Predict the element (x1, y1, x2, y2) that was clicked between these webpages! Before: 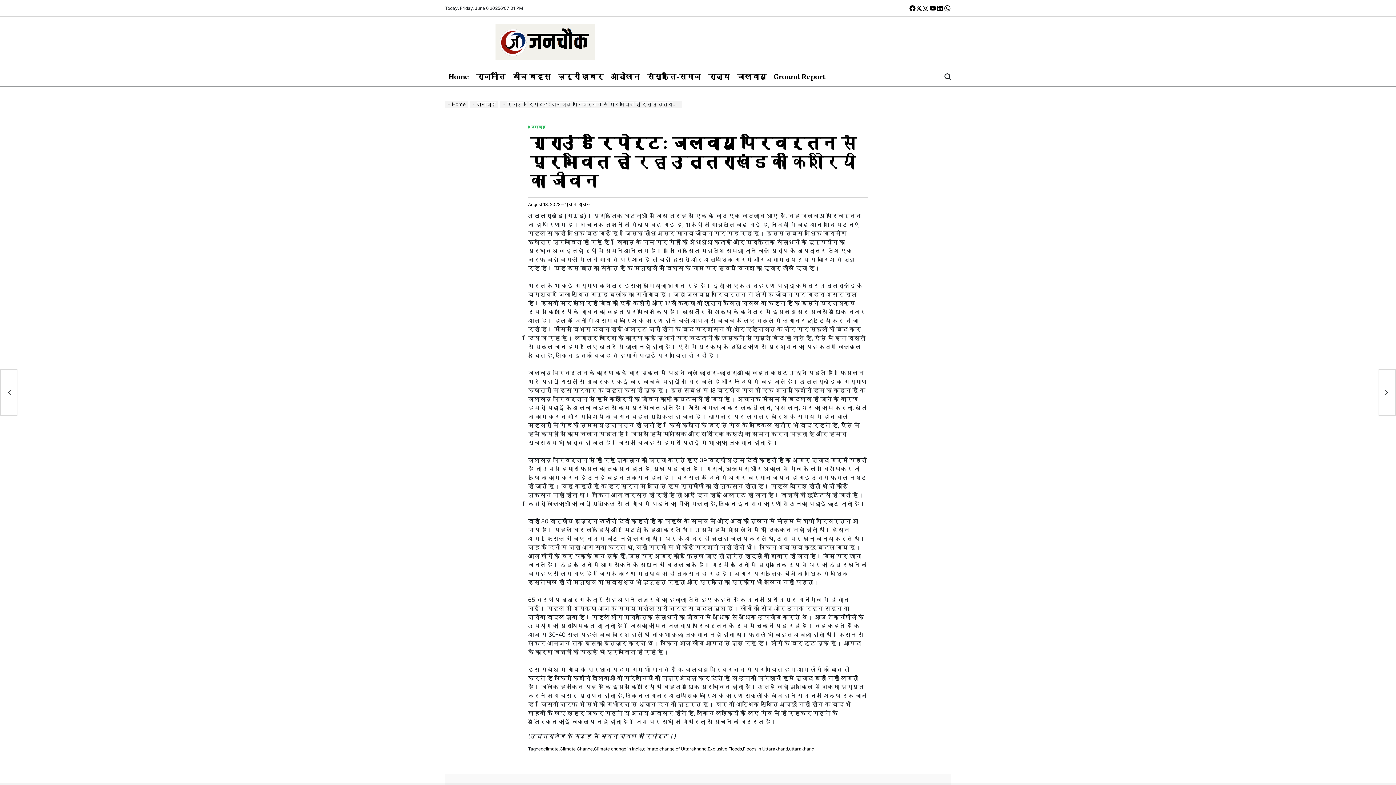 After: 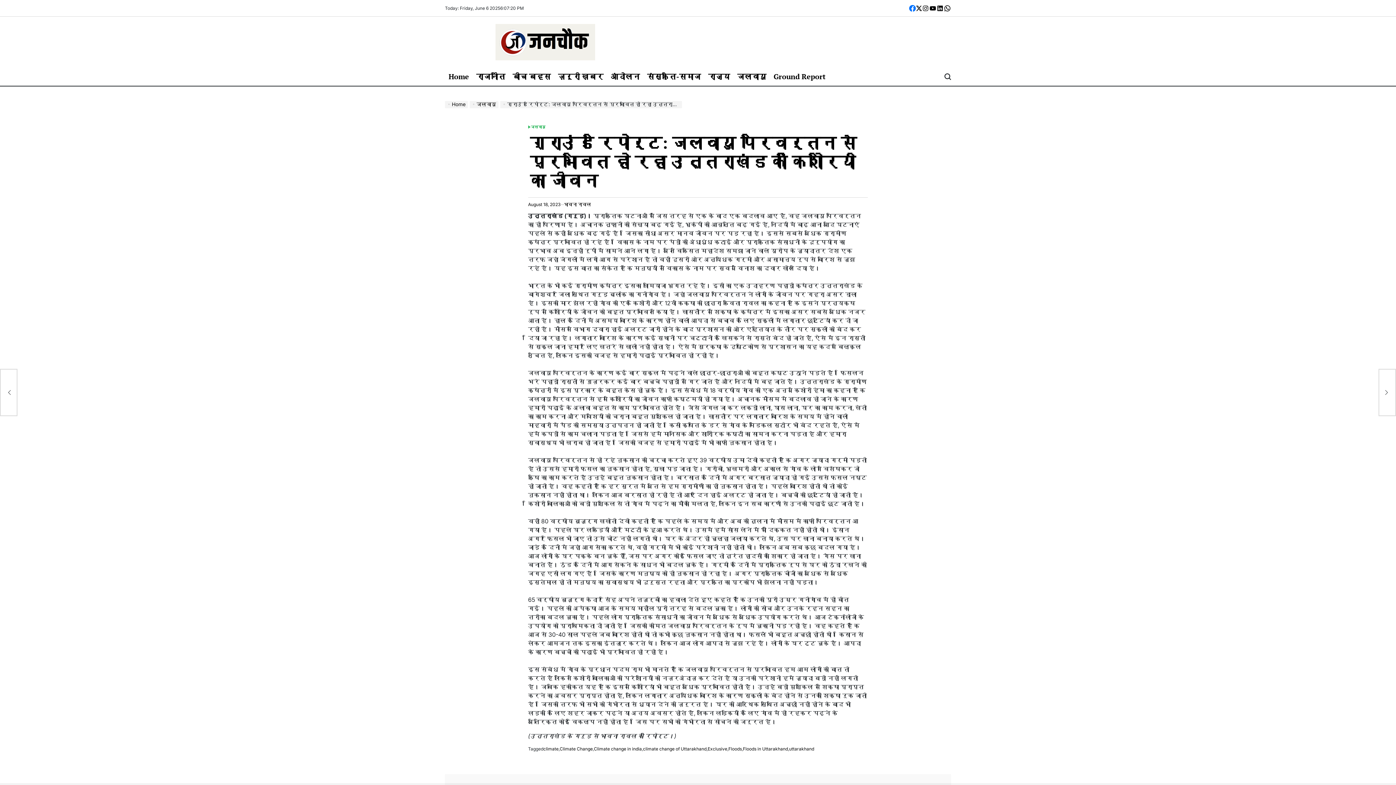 Action: bbox: (909, 4, 916, 11) label: Find us on Facebook